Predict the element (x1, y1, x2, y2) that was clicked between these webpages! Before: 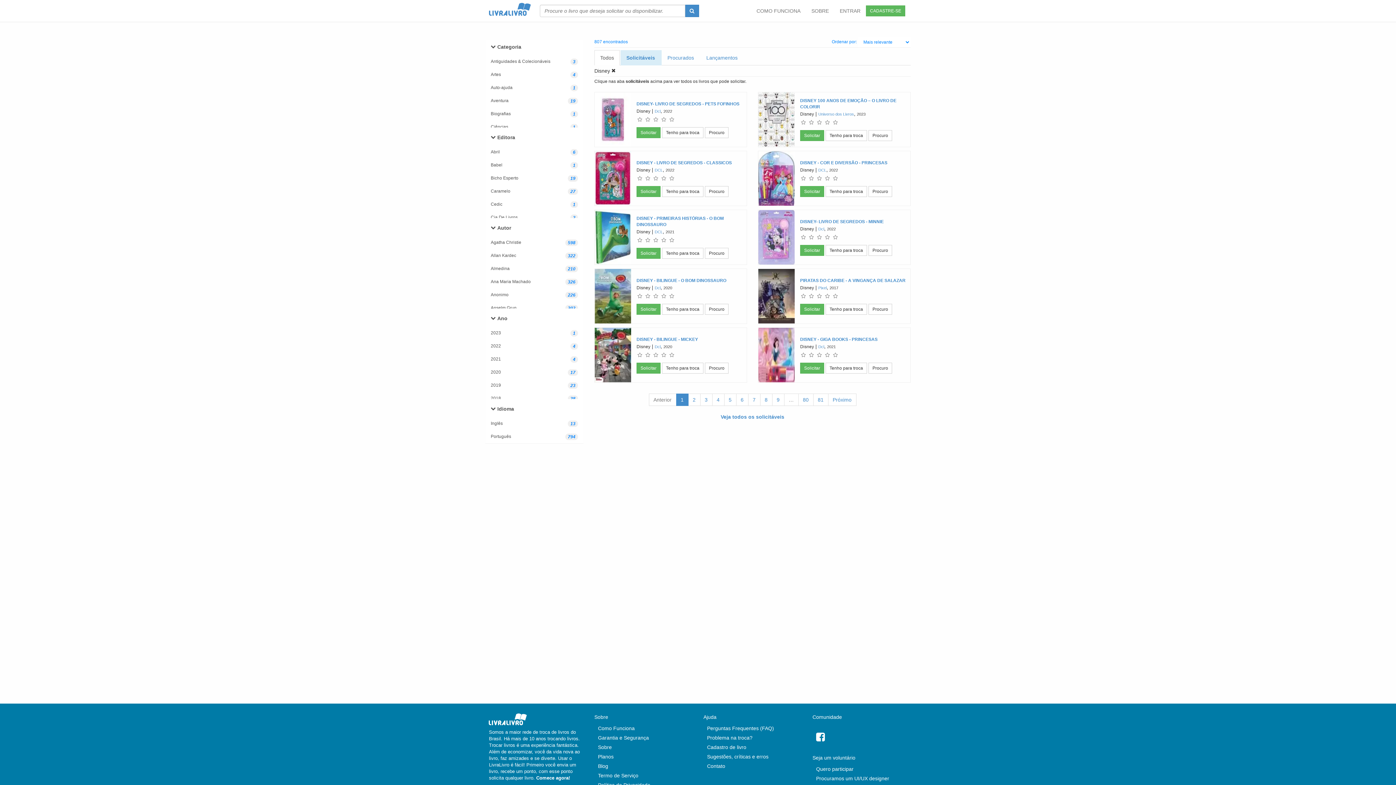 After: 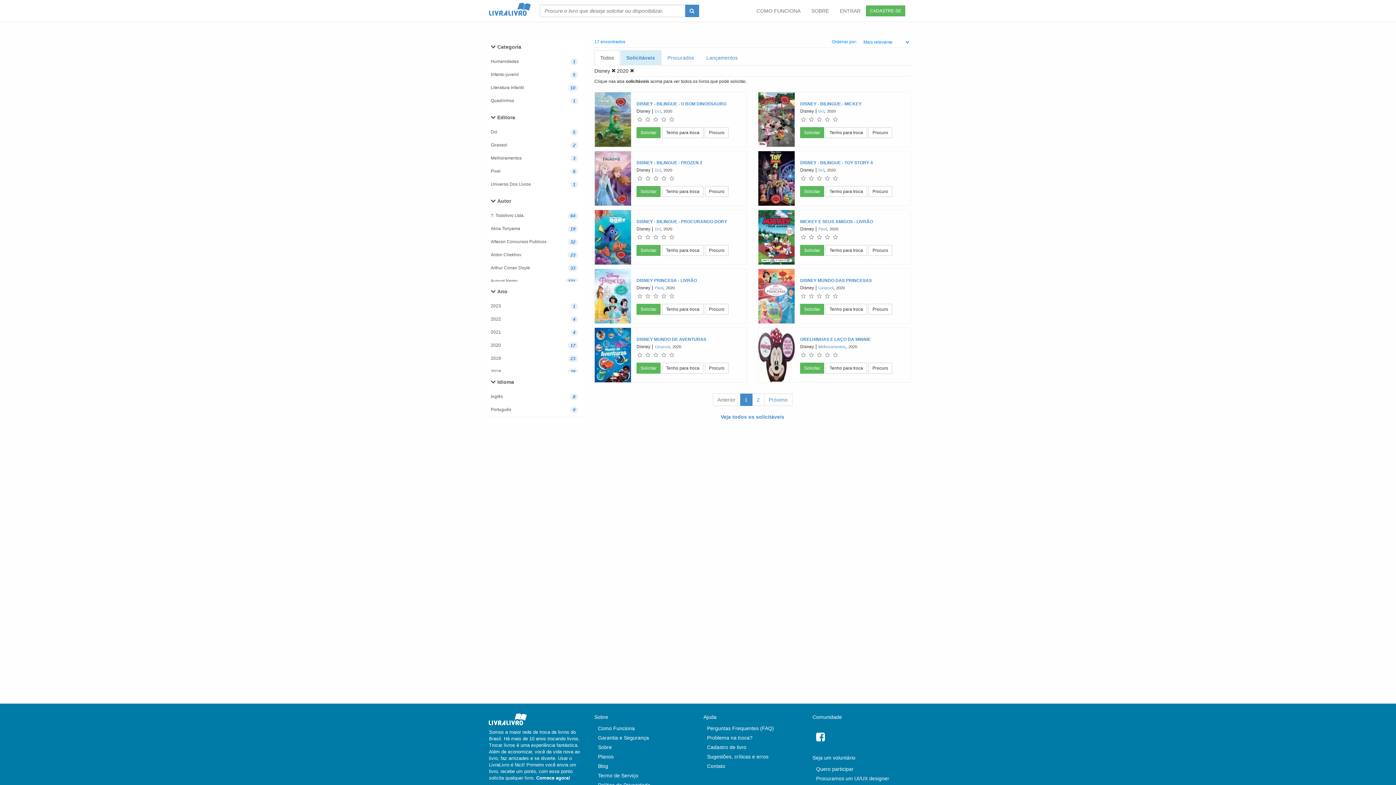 Action: bbox: (663, 344, 672, 349) label: 2020